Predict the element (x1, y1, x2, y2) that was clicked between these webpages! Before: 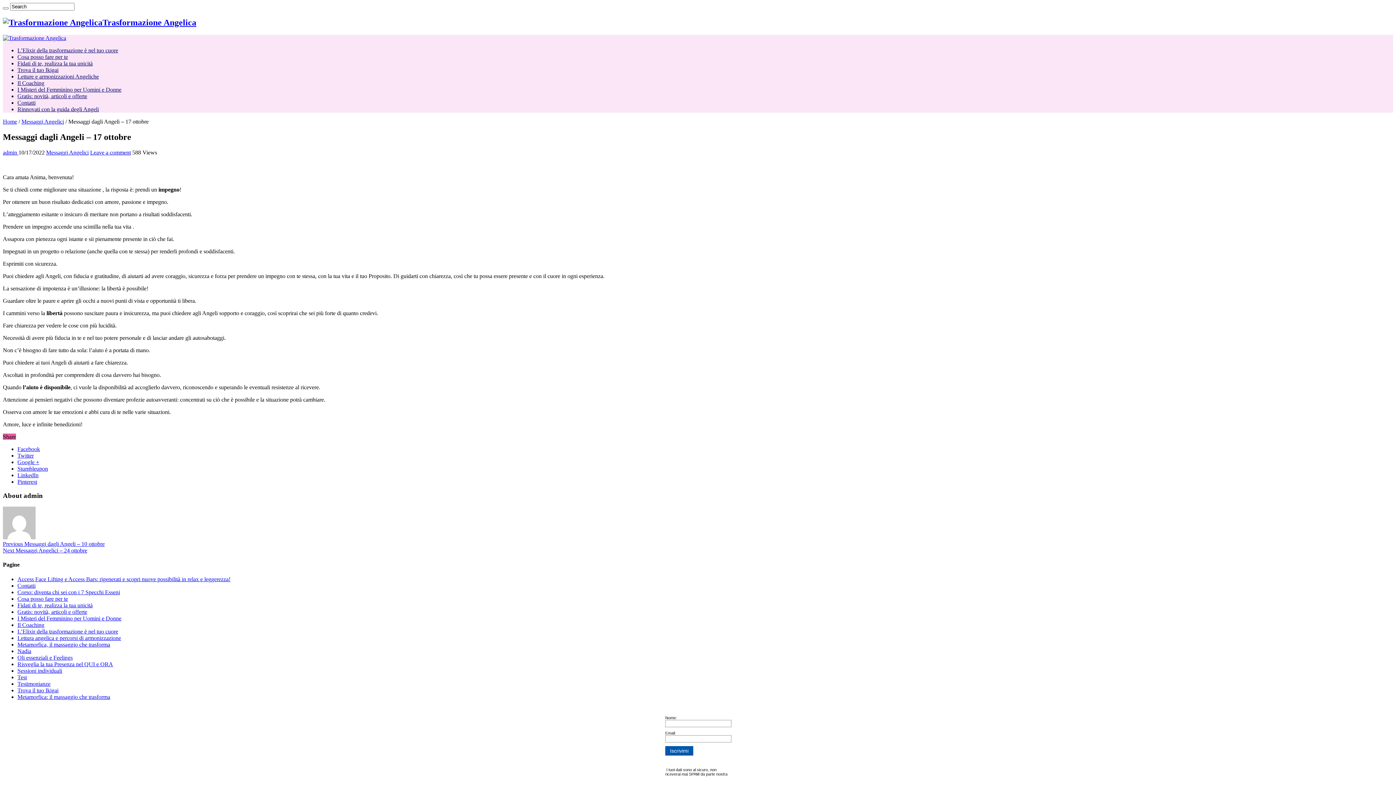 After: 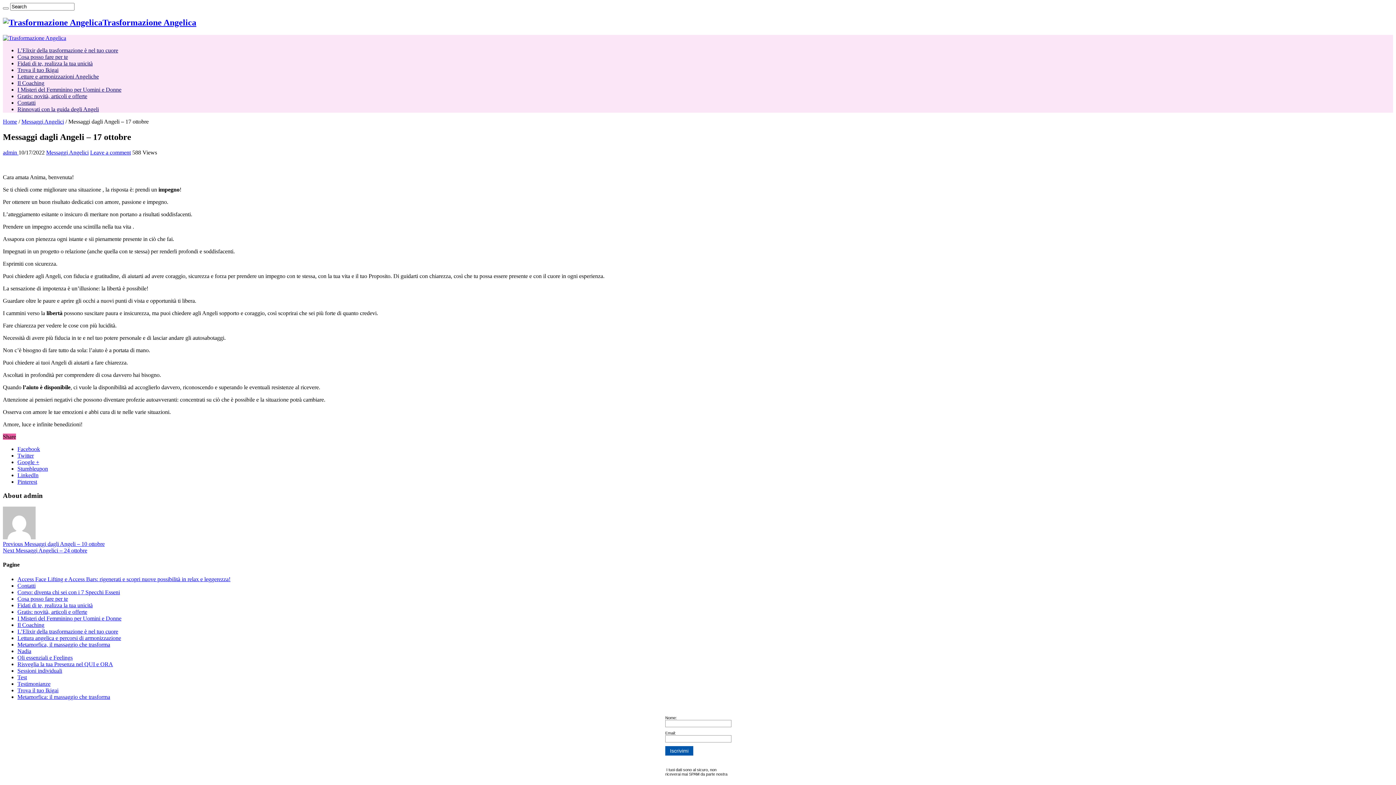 Action: label: LinkedIn bbox: (17, 472, 38, 478)